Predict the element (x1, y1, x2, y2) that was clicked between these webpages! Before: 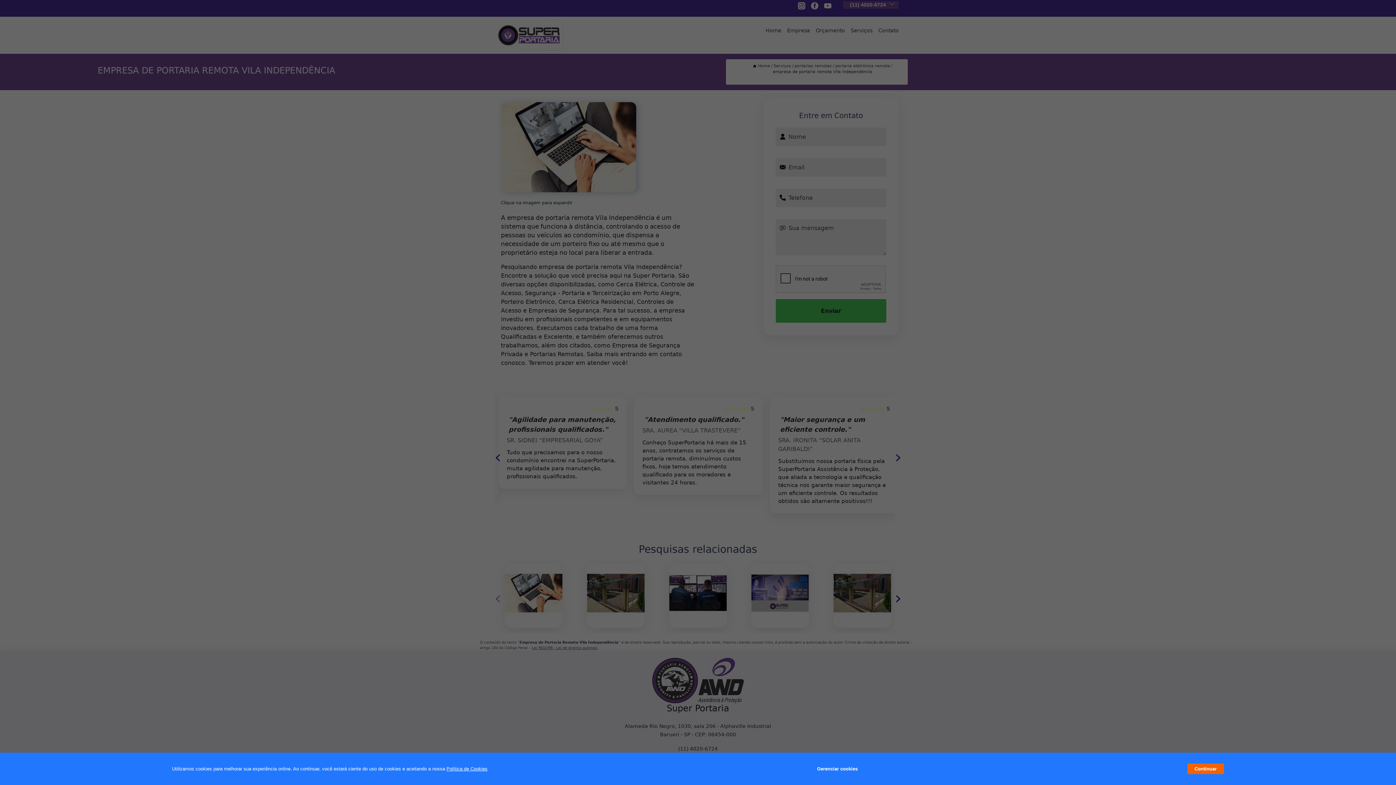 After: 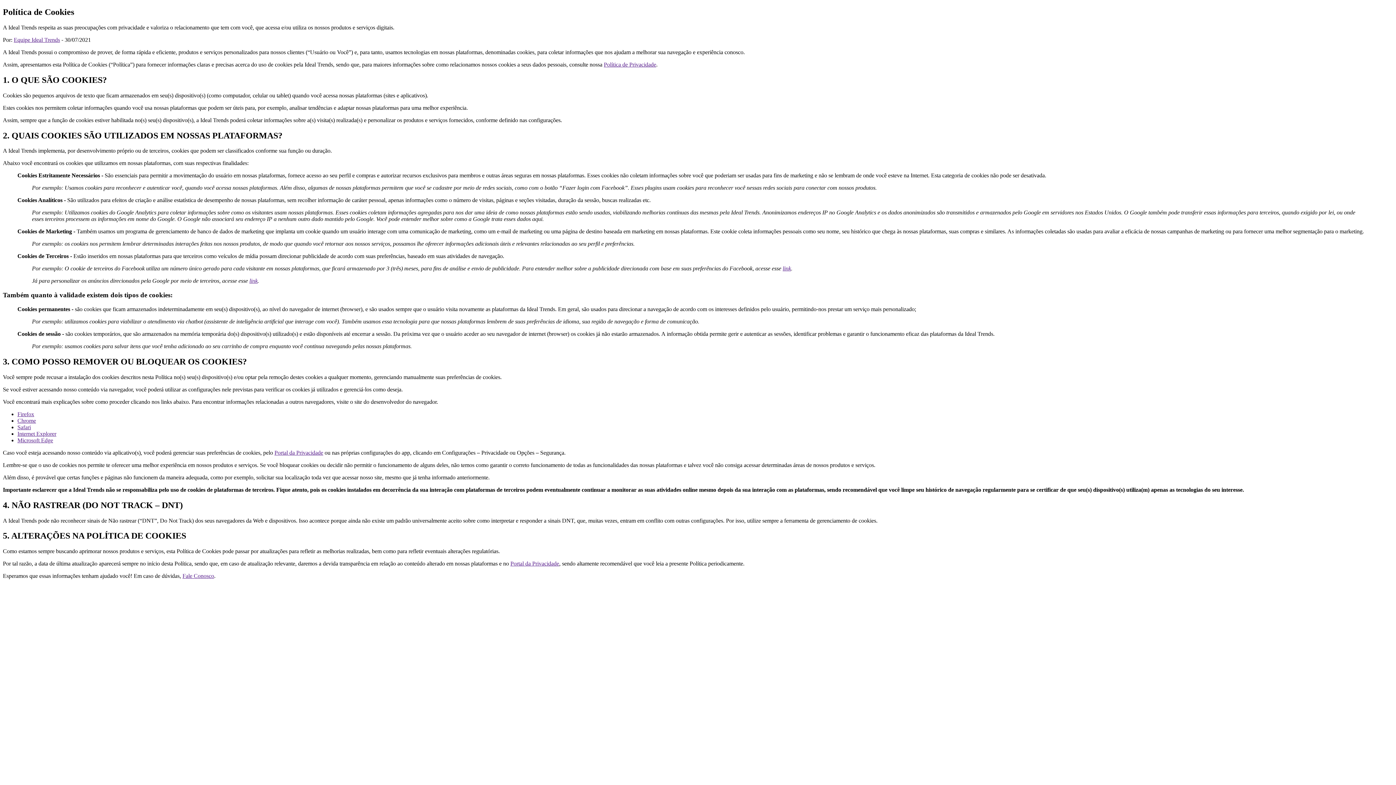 Action: label: Política de Cookies bbox: (446, 766, 487, 772)